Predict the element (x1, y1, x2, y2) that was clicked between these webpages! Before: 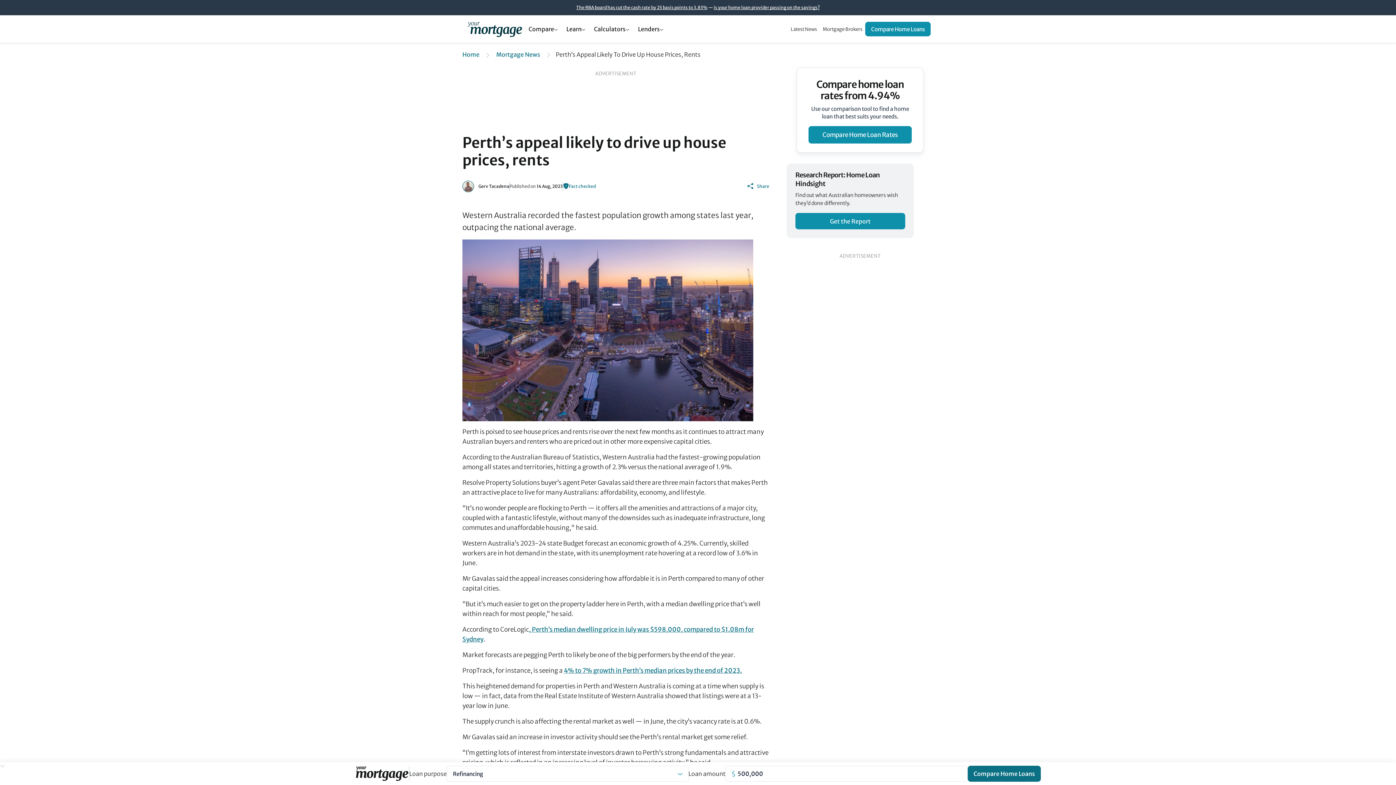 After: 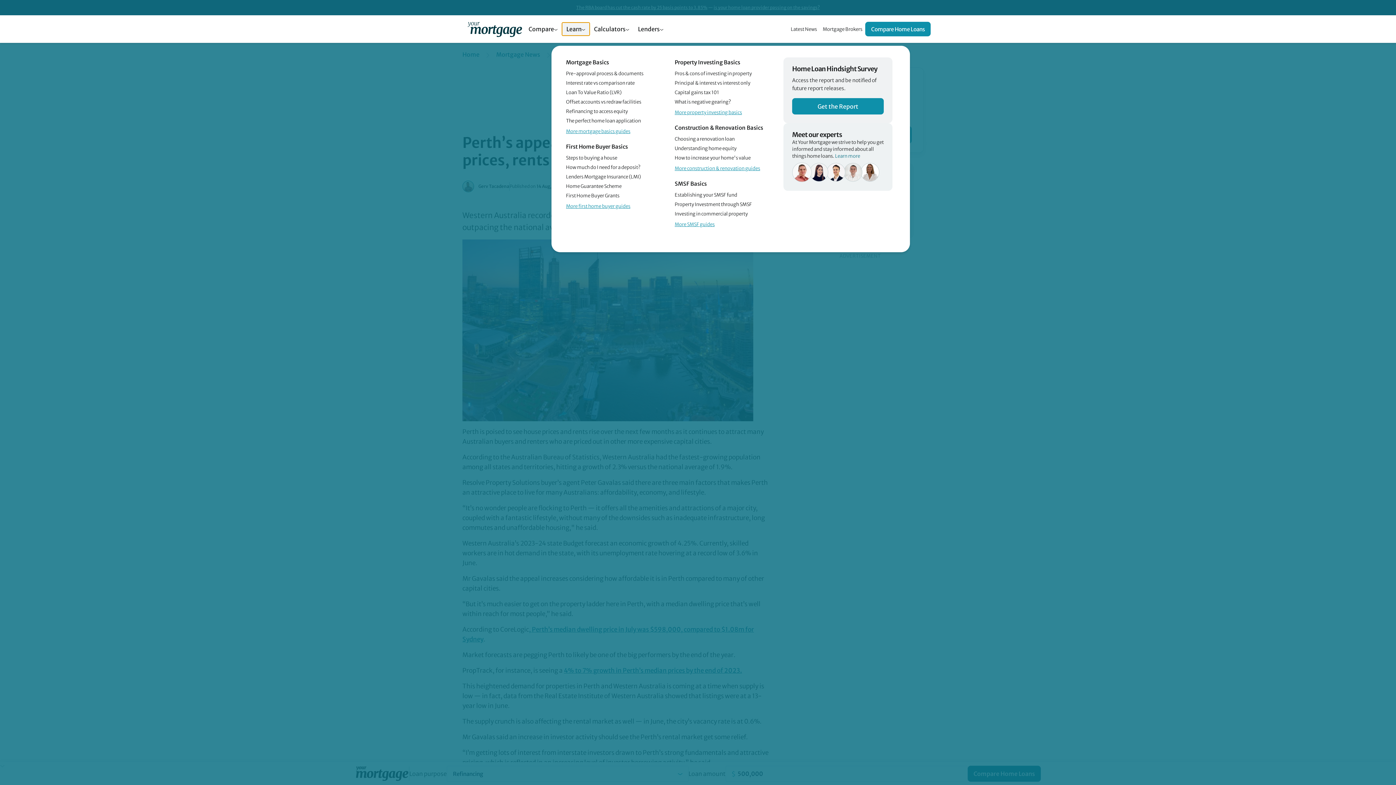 Action: bbox: (562, 22, 589, 35) label: Learn